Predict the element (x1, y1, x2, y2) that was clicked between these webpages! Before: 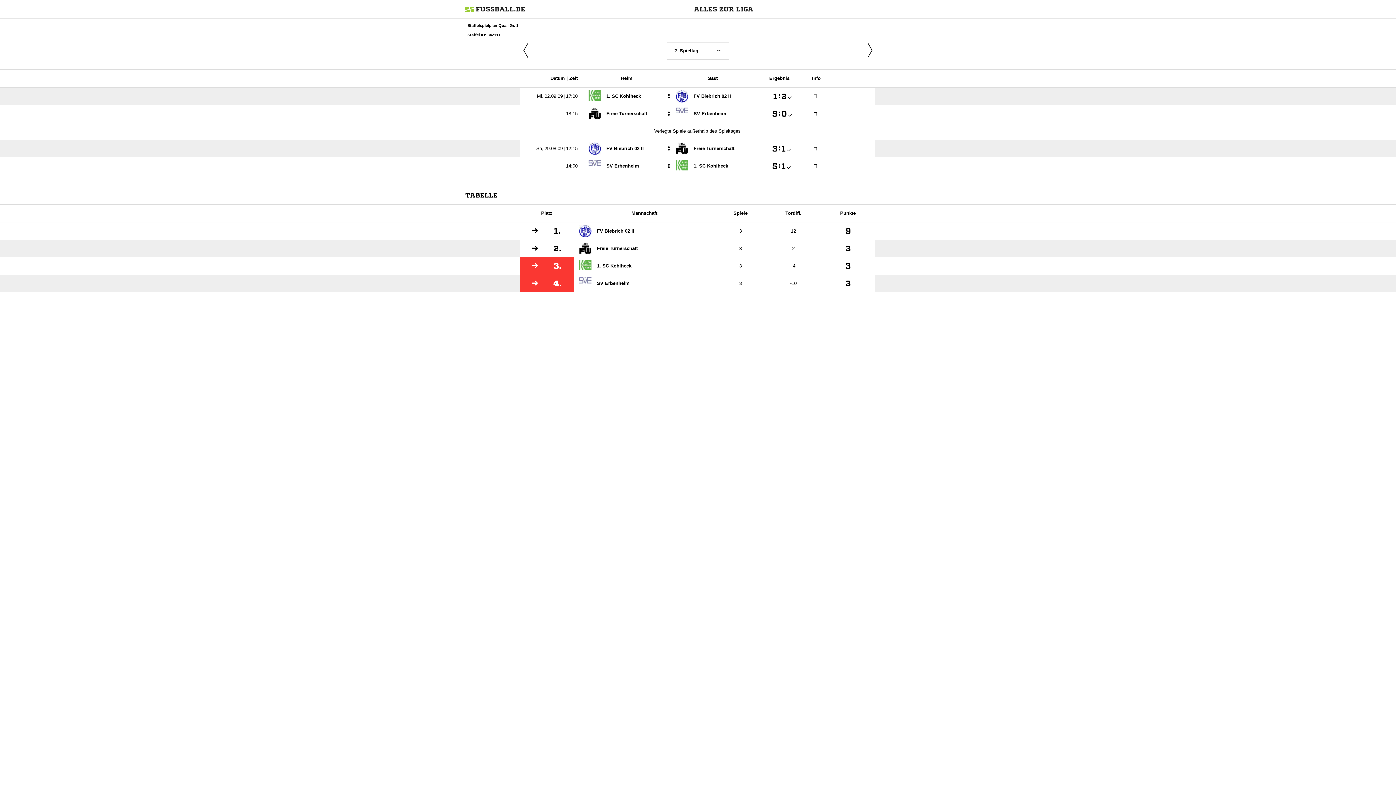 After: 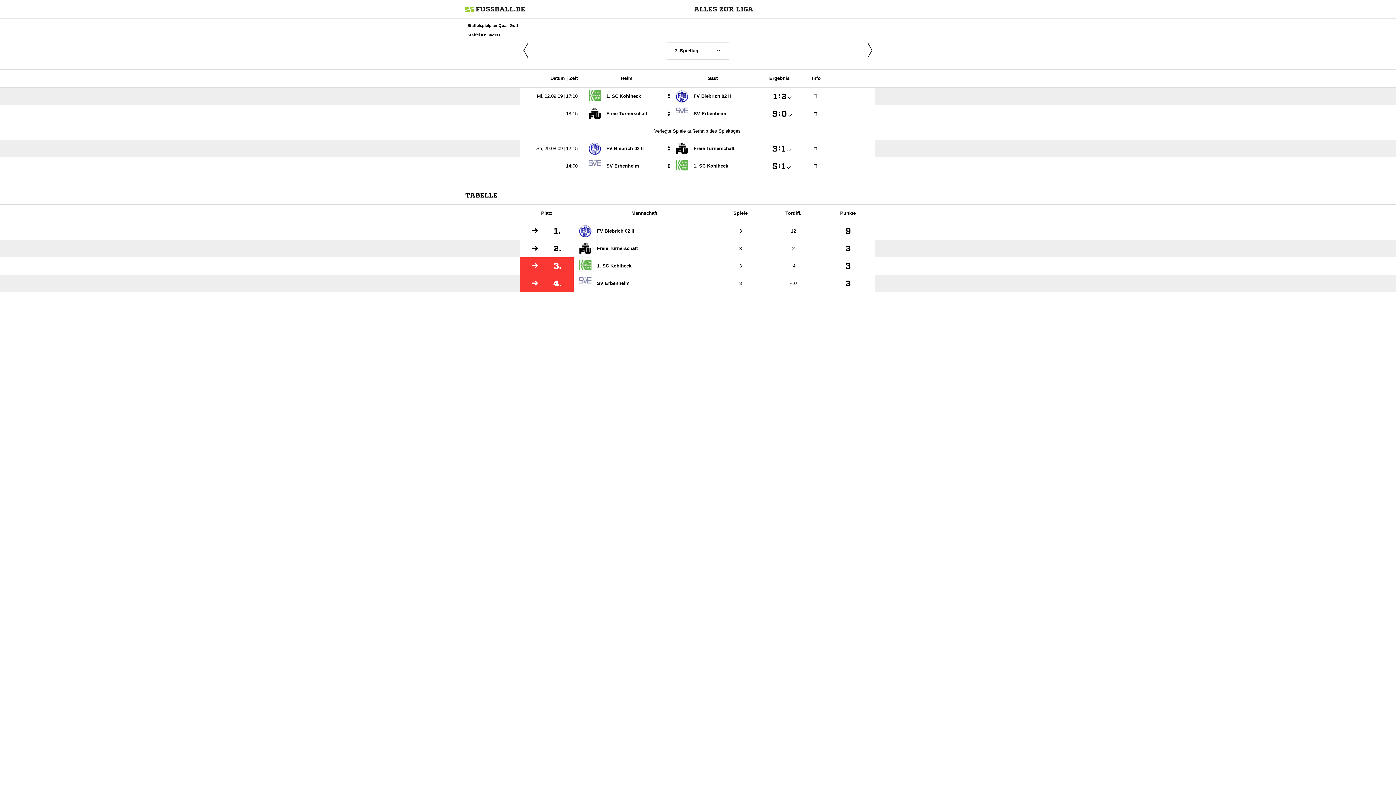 Action: bbox: (579, 277, 629, 289) label: SV Erbenheim